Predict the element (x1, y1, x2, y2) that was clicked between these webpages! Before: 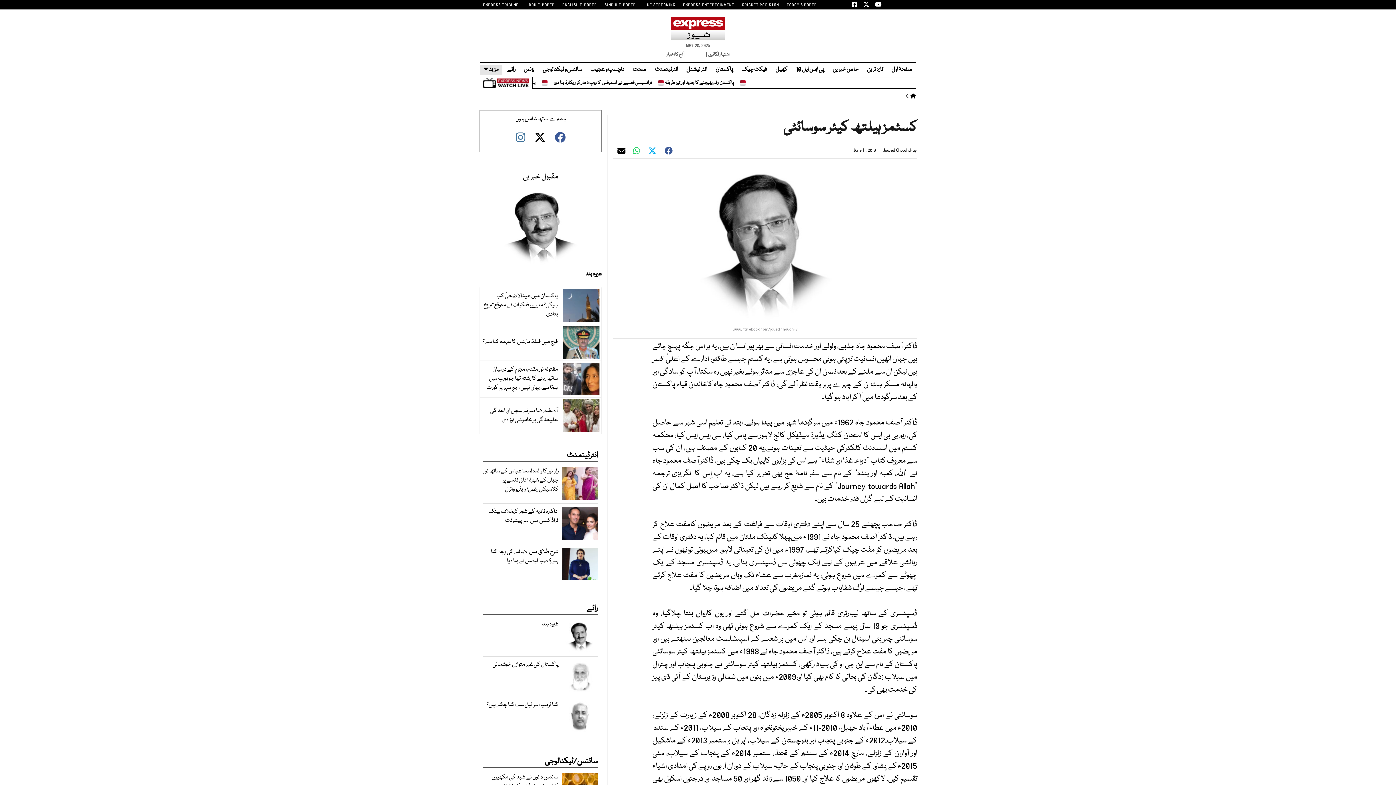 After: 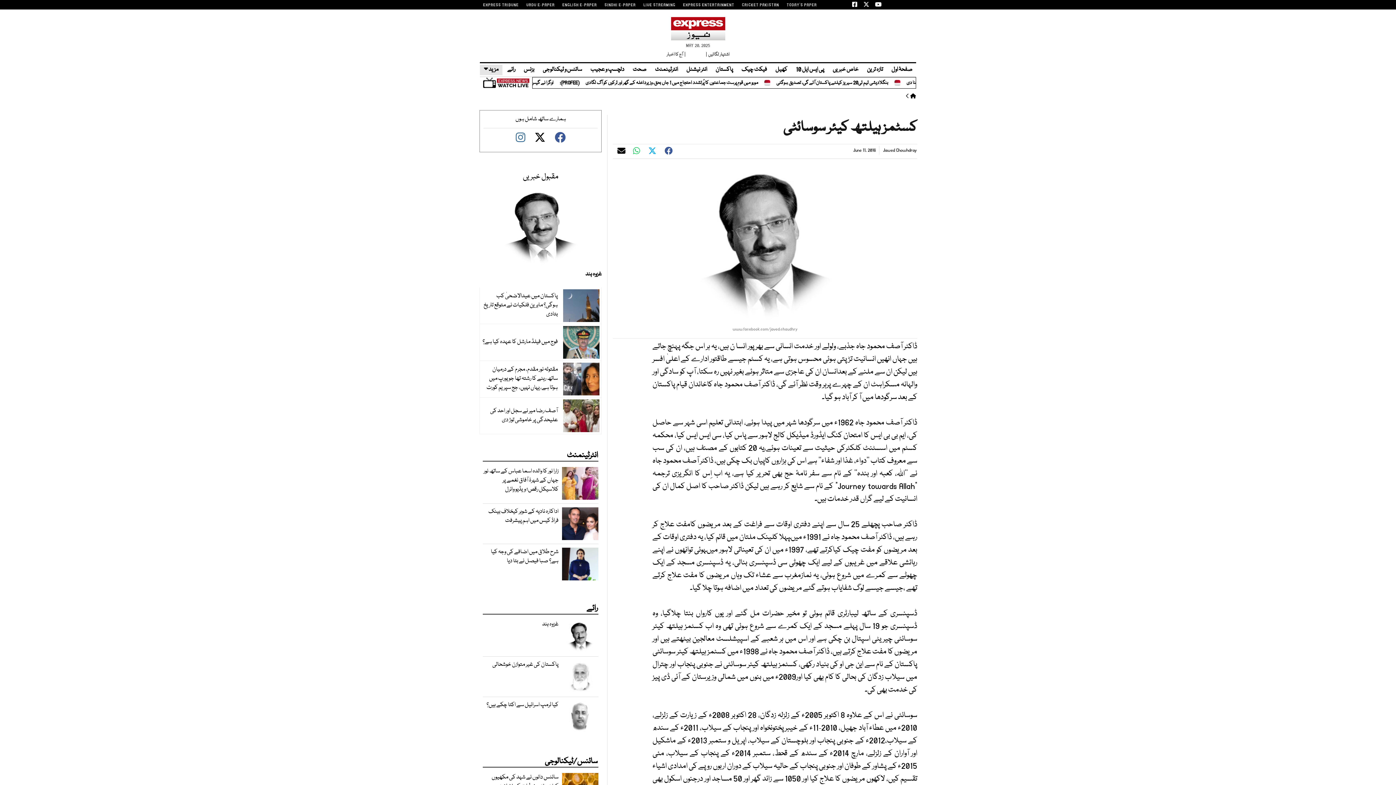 Action: bbox: (742, 2, 779, 7) label: CRICKET PAKISTAN